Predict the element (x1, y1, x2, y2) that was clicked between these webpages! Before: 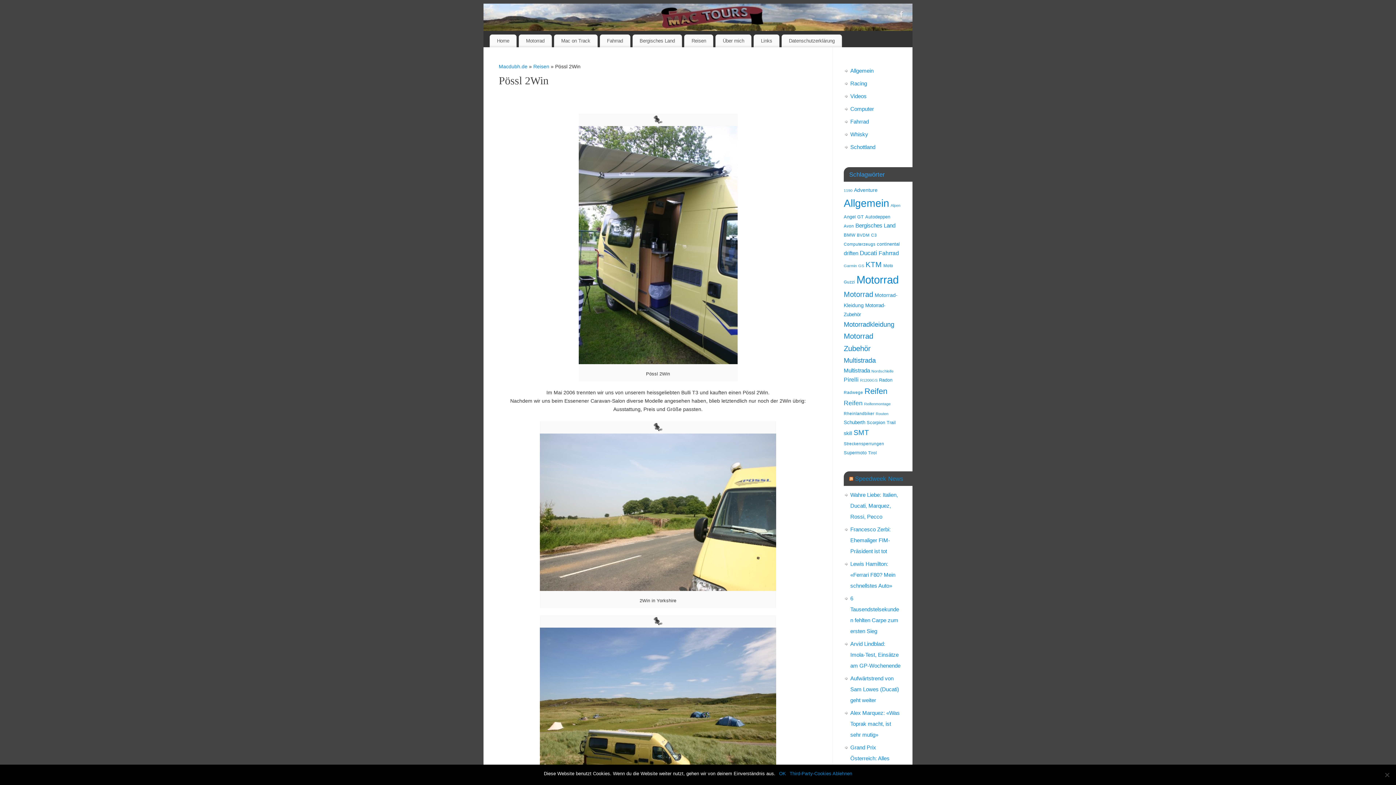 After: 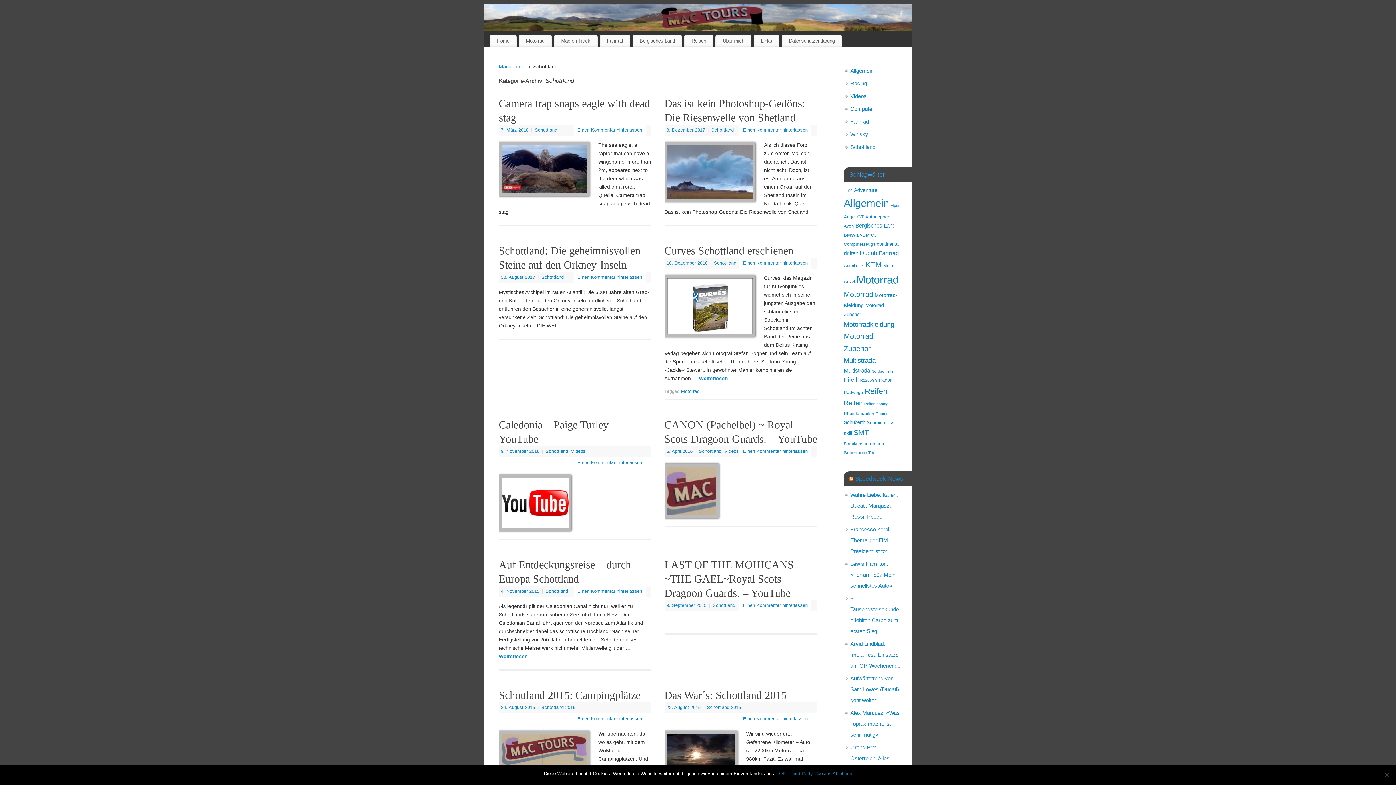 Action: bbox: (850, 144, 875, 150) label: Schottland